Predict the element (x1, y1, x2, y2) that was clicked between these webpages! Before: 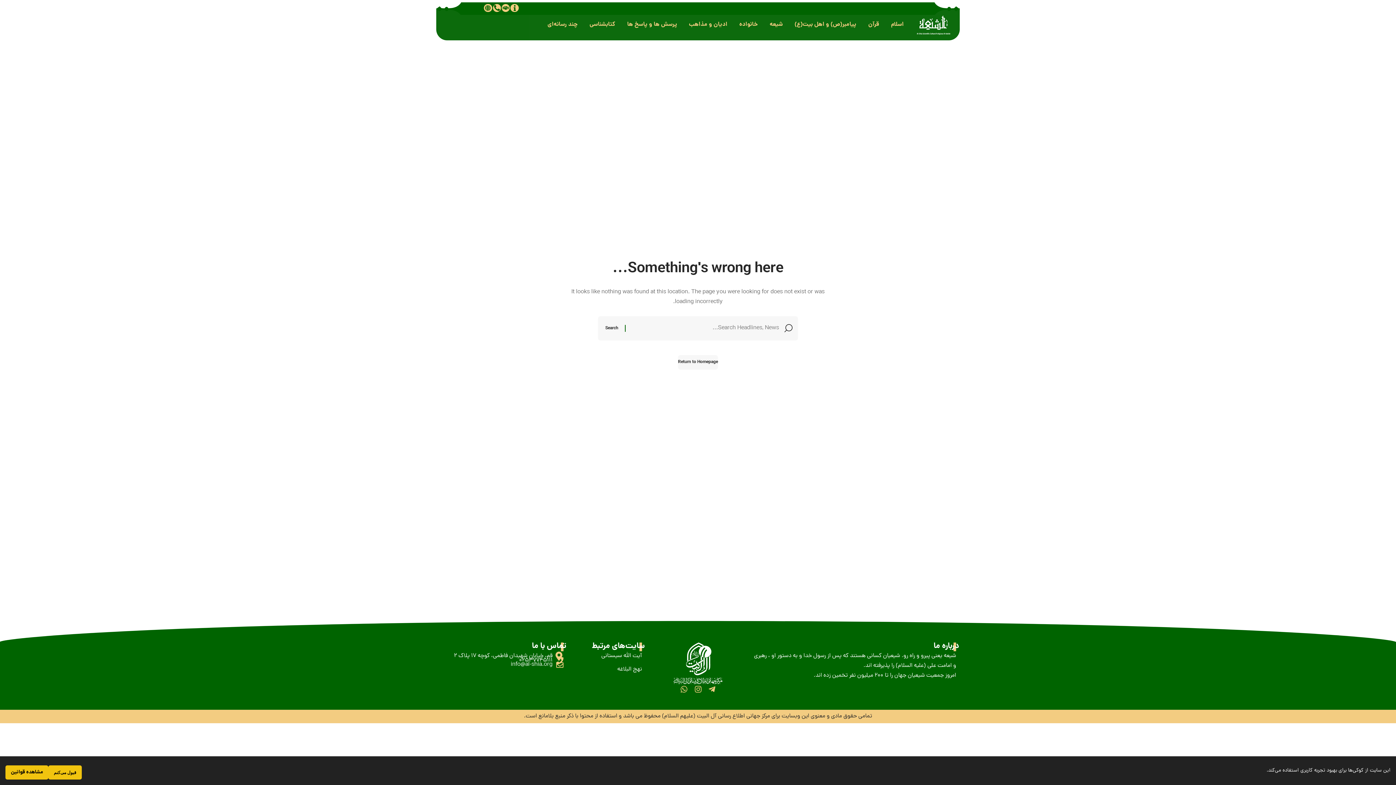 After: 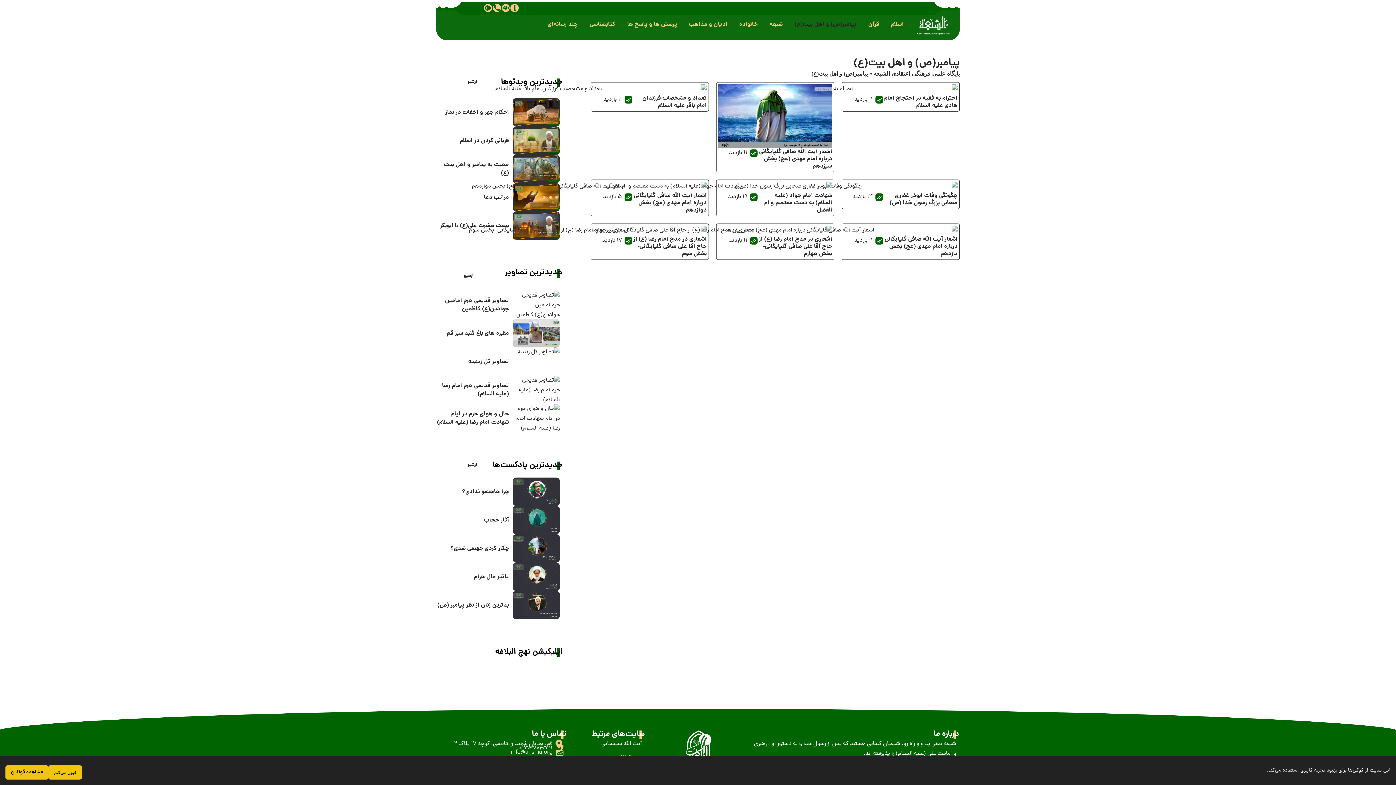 Action: bbox: (794, 19, 856, 29) label: پیامبر(ص) و اهل بیت(ع)